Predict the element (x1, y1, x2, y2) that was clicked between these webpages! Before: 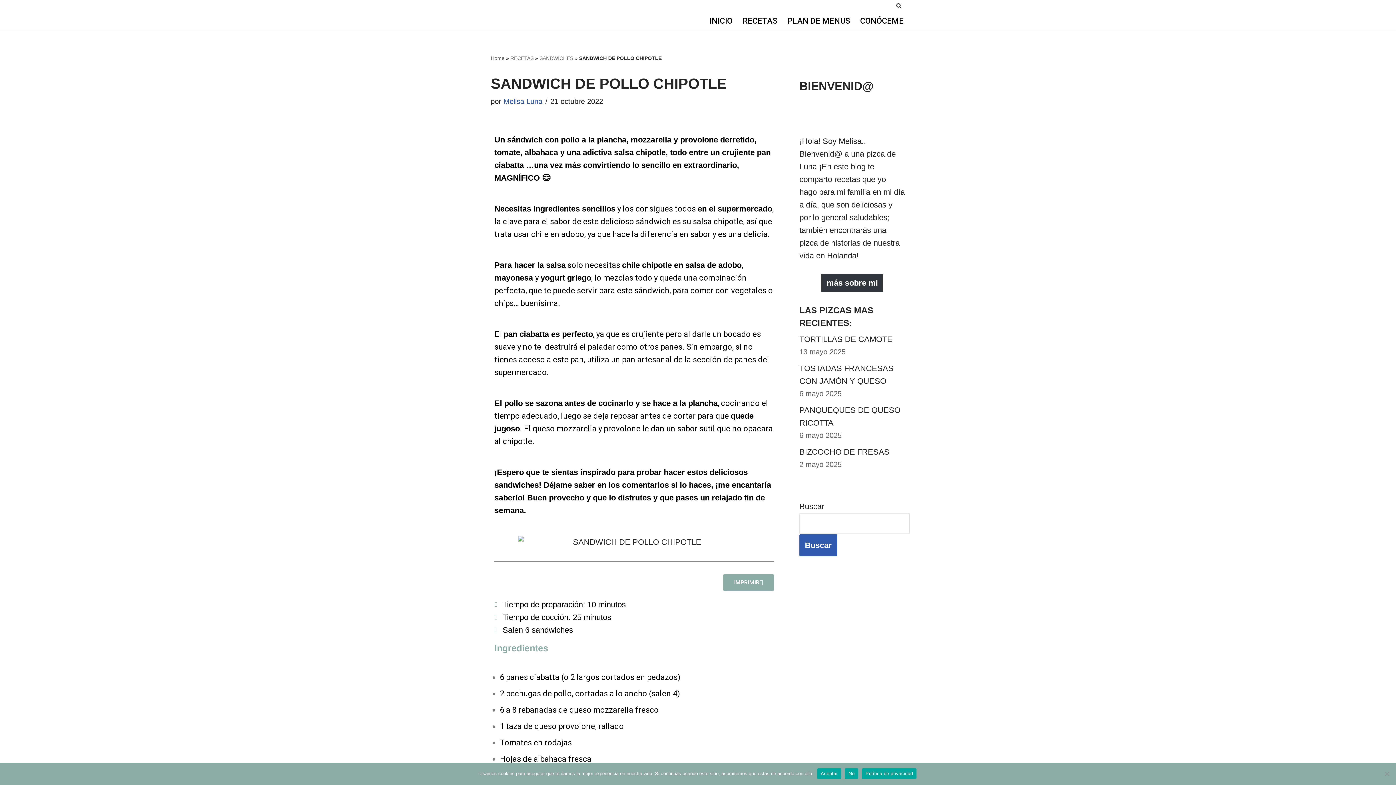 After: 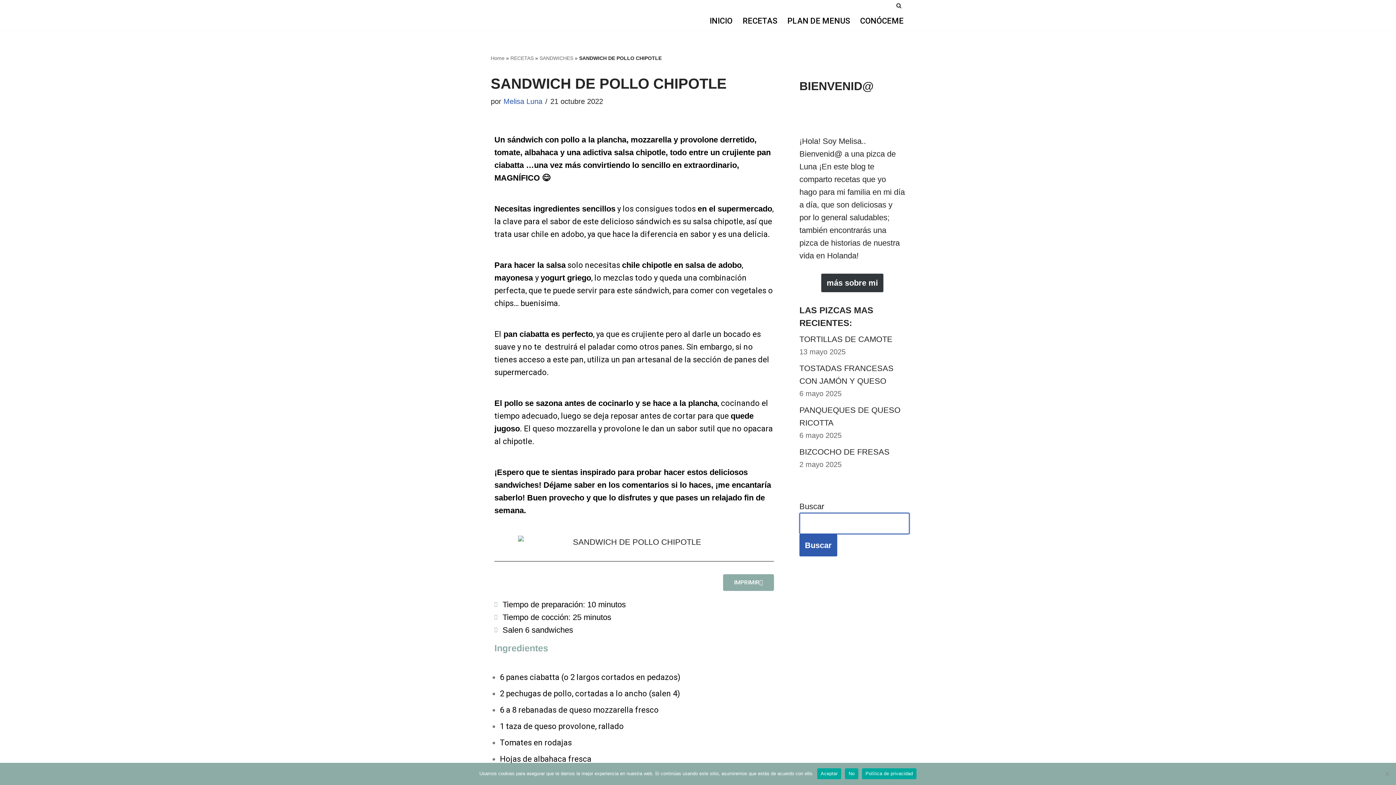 Action: label: Buscar bbox: (799, 534, 837, 556)